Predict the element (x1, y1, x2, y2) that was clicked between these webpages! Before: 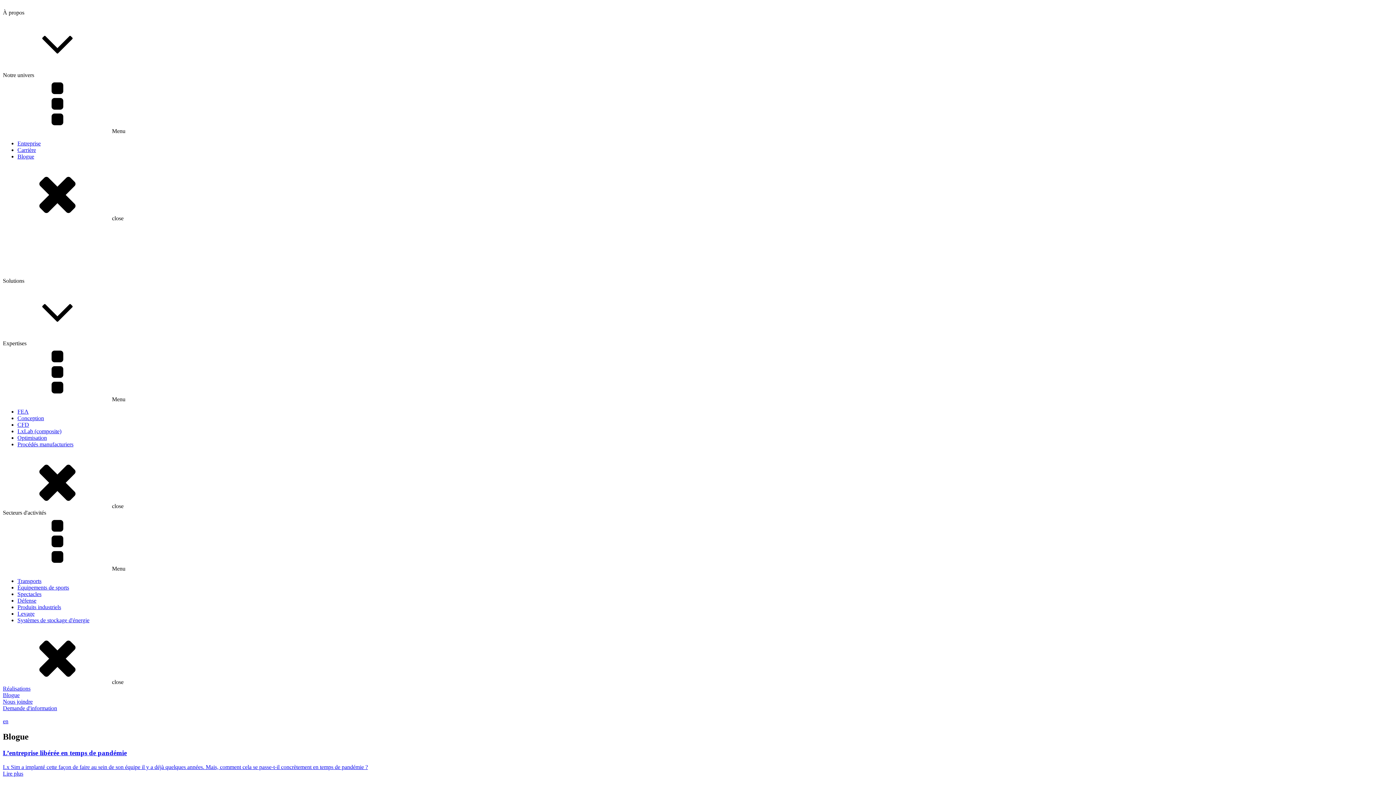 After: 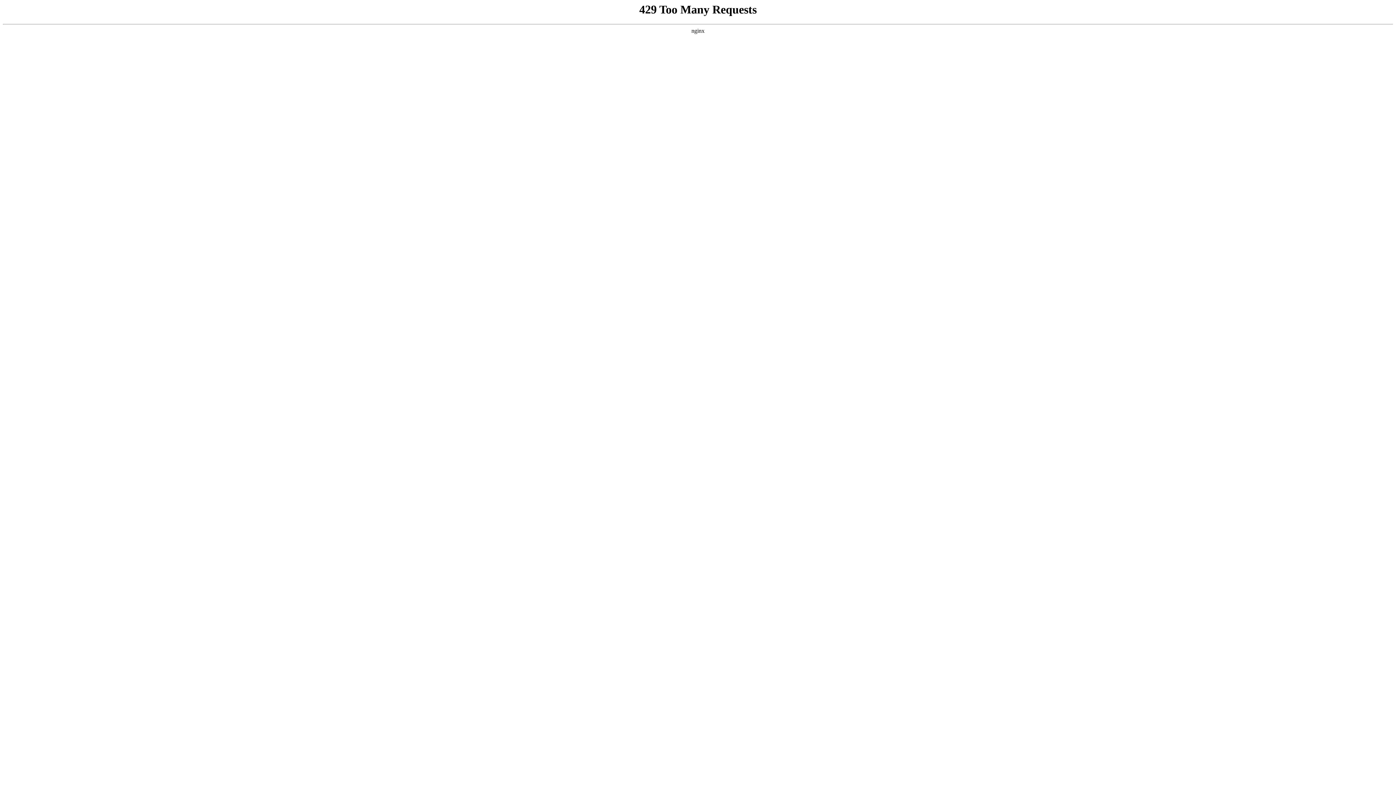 Action: label: L’entreprise libérée en temps de pandémie
Lx Sim a implanté cette façon de faire au sein de son équipe il y a déjà quelques années. Mais, comment cela se passe-t-il concrètement en temps de pandémie ?
Lire plus bbox: (2, 749, 1393, 783)